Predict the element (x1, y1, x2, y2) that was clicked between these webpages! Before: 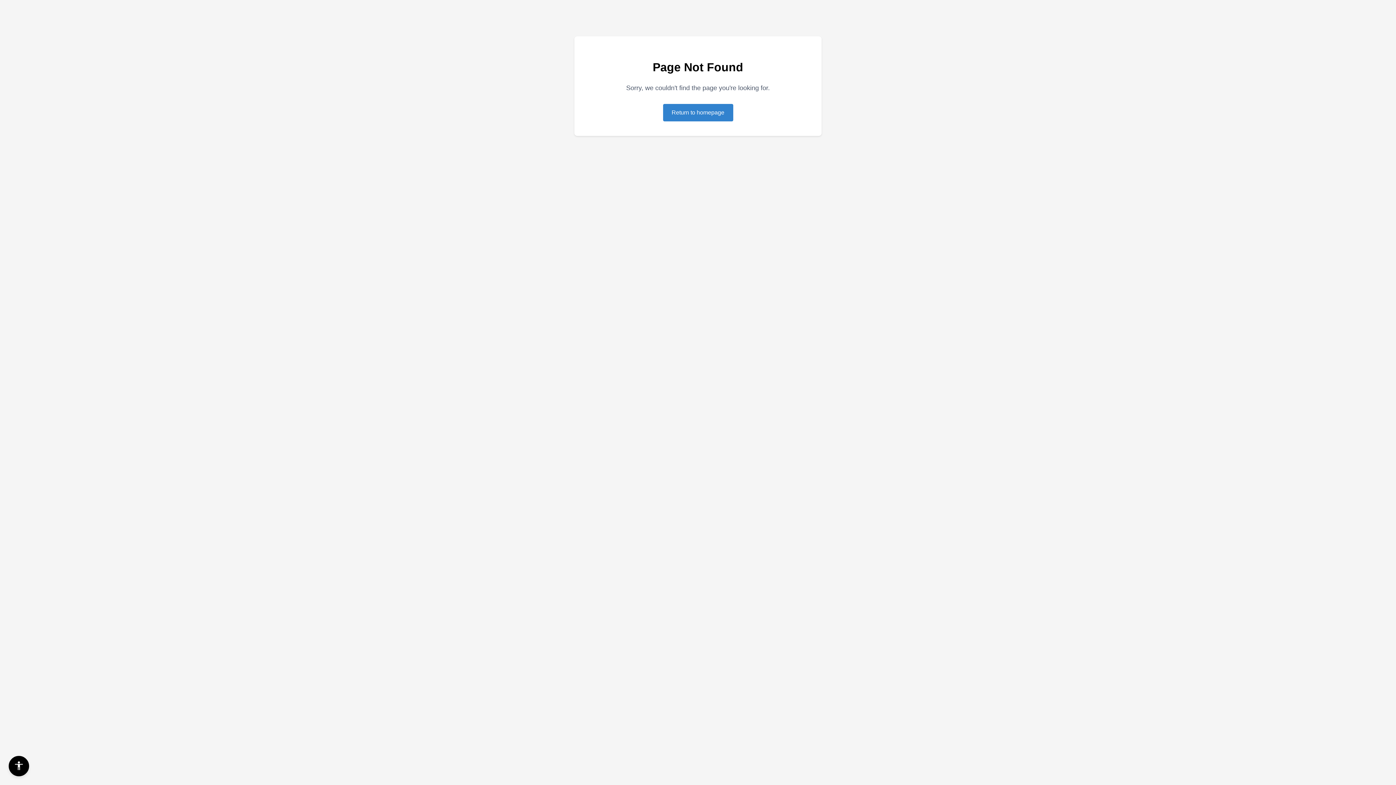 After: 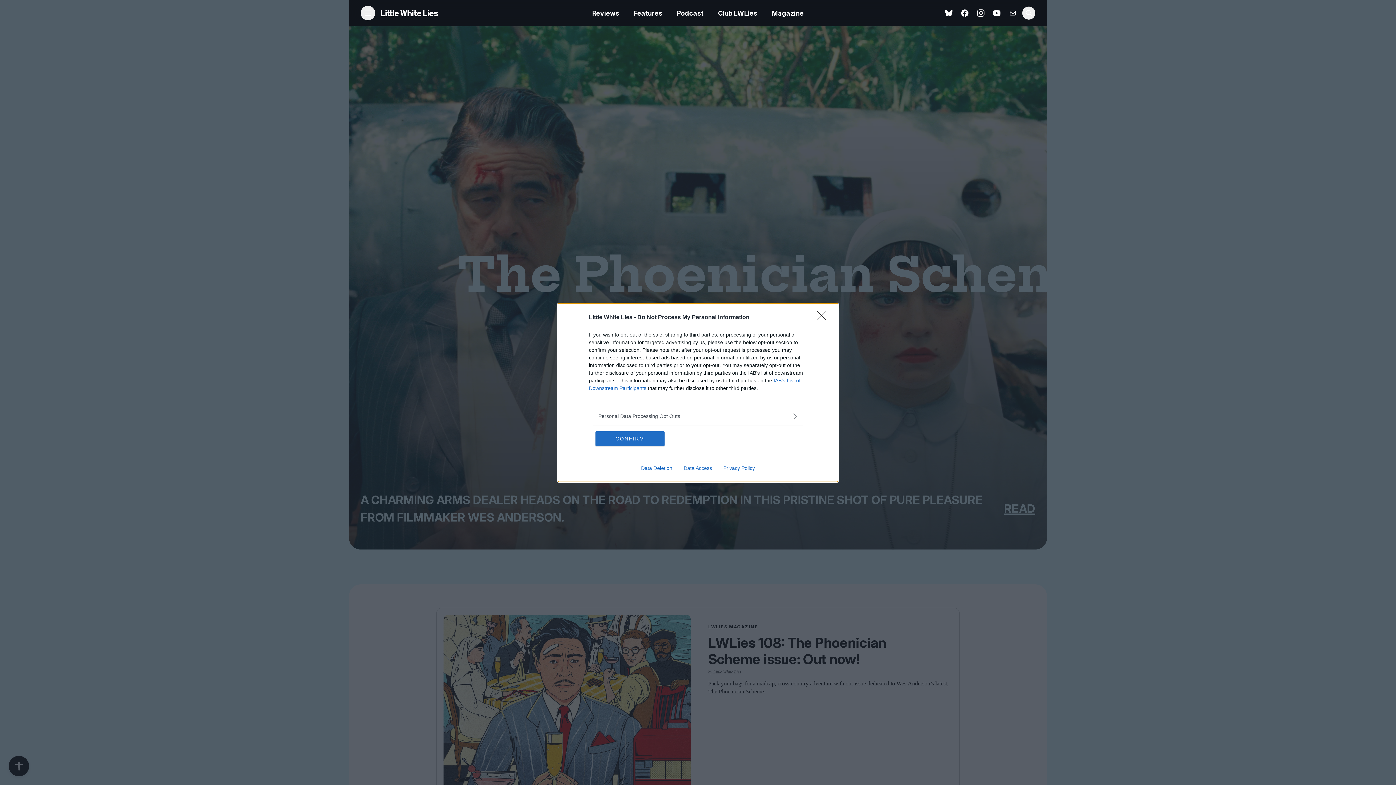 Action: label: Return to homepage bbox: (663, 104, 733, 121)